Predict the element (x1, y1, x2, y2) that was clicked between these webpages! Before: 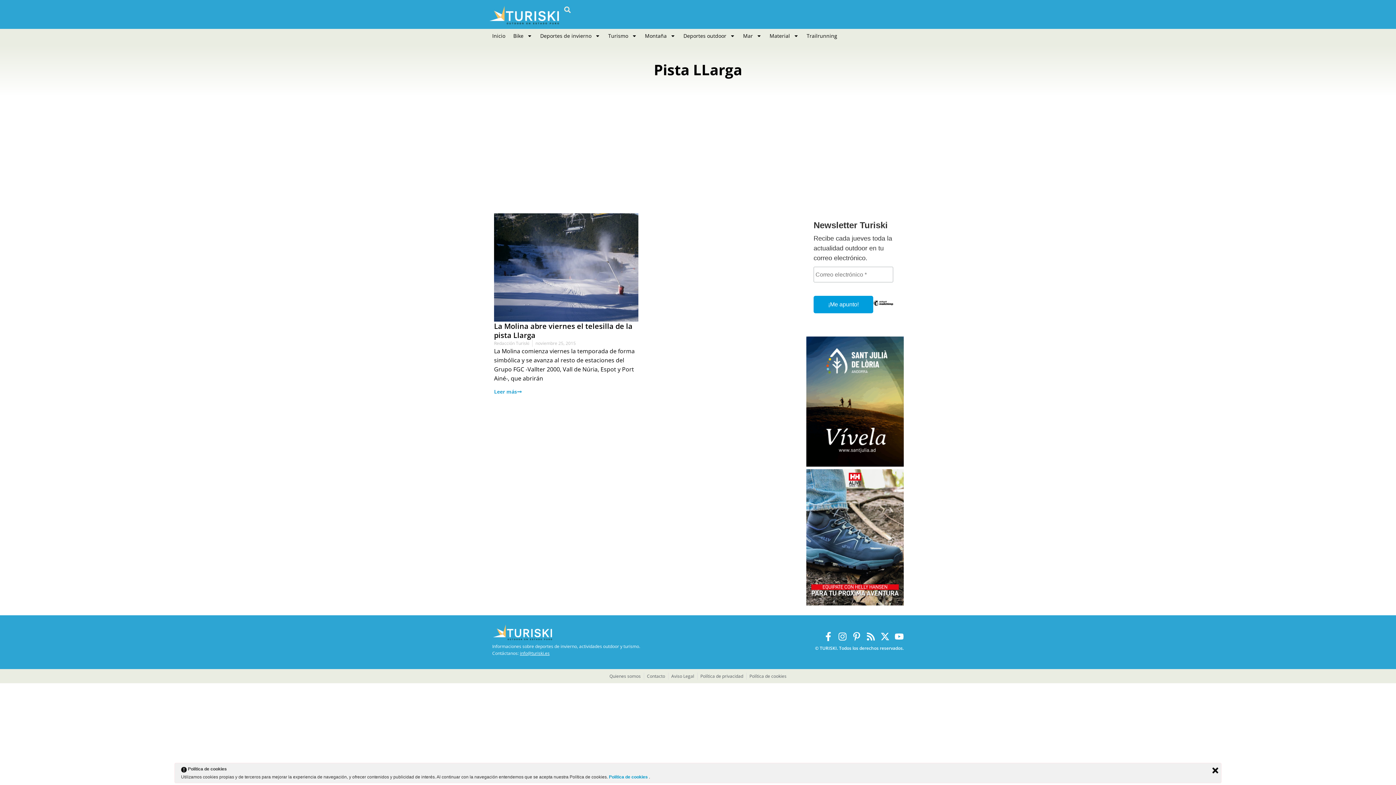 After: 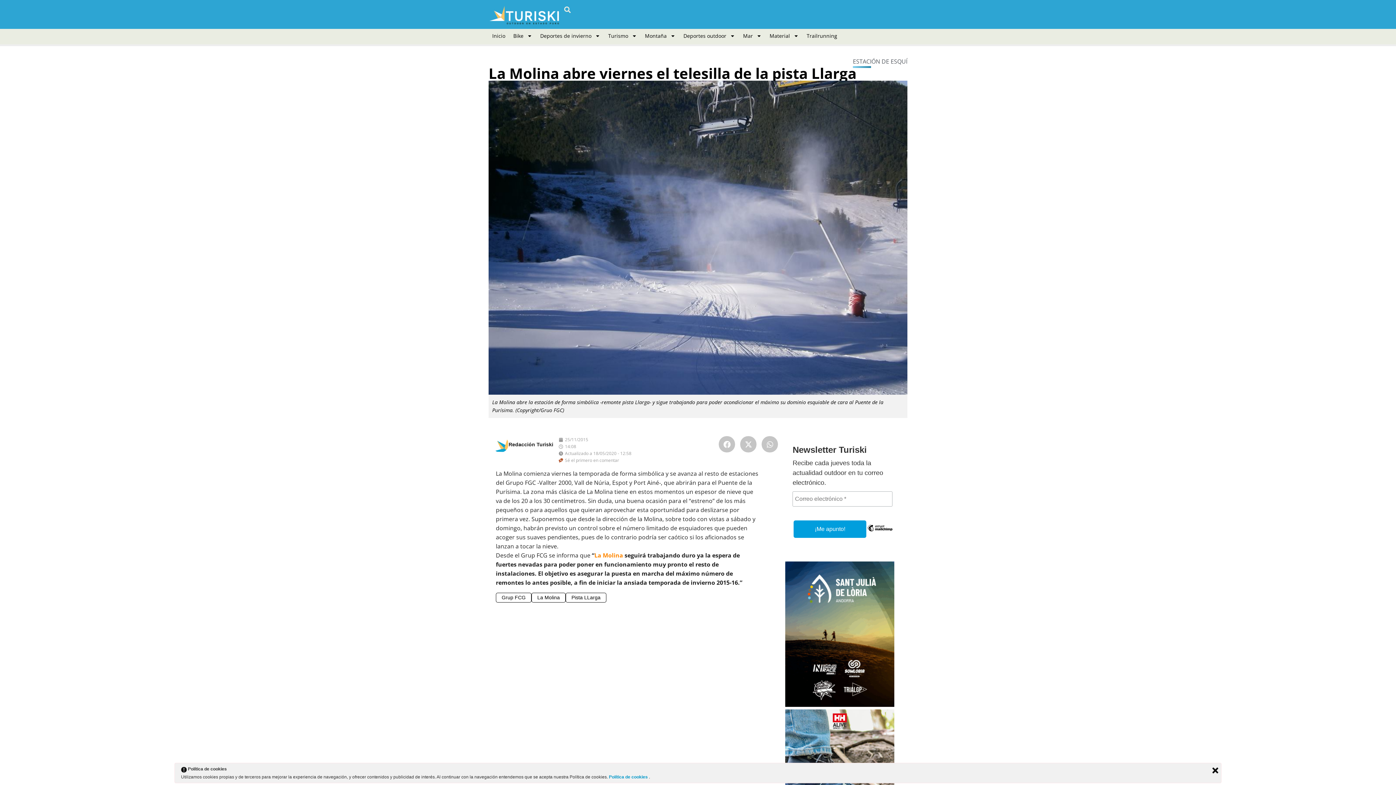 Action: bbox: (494, 389, 522, 394) label: Leer más